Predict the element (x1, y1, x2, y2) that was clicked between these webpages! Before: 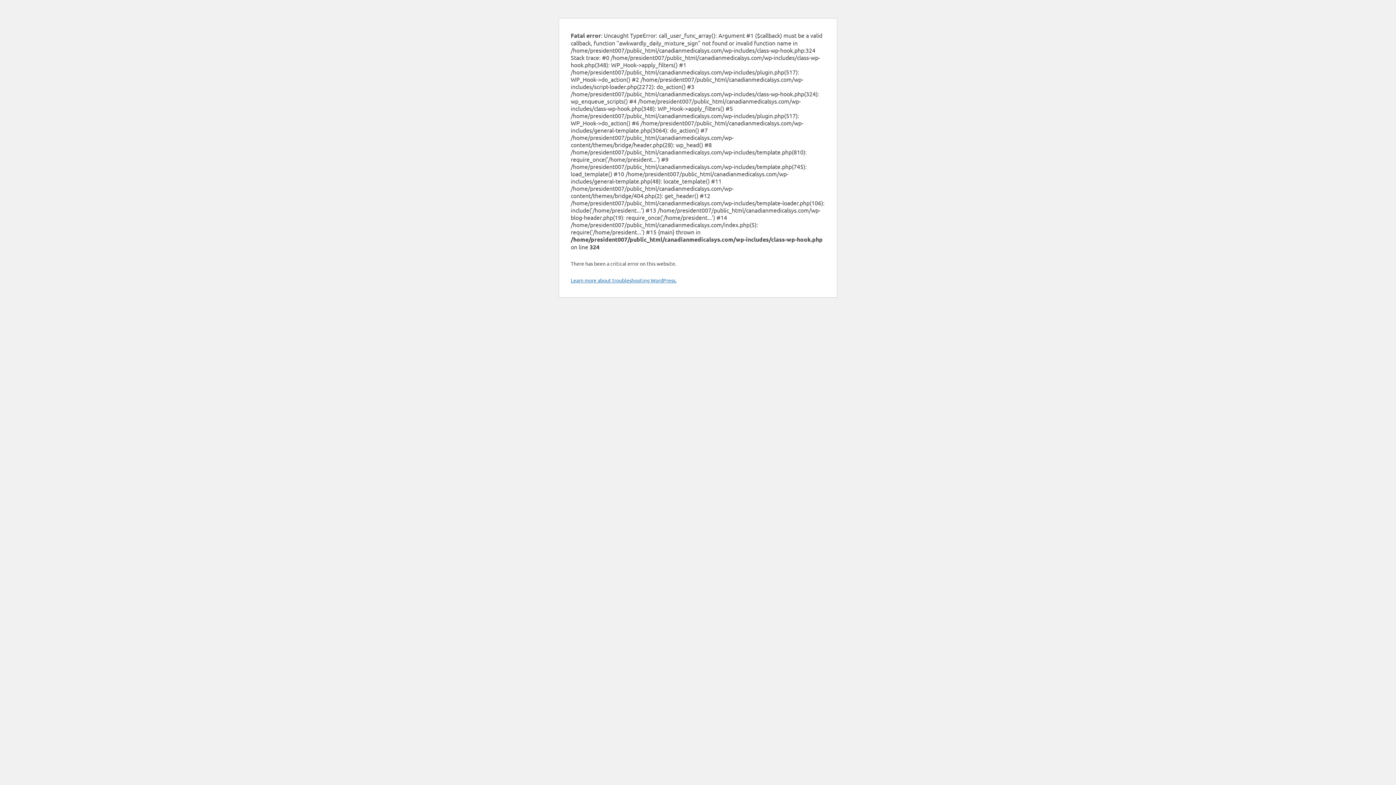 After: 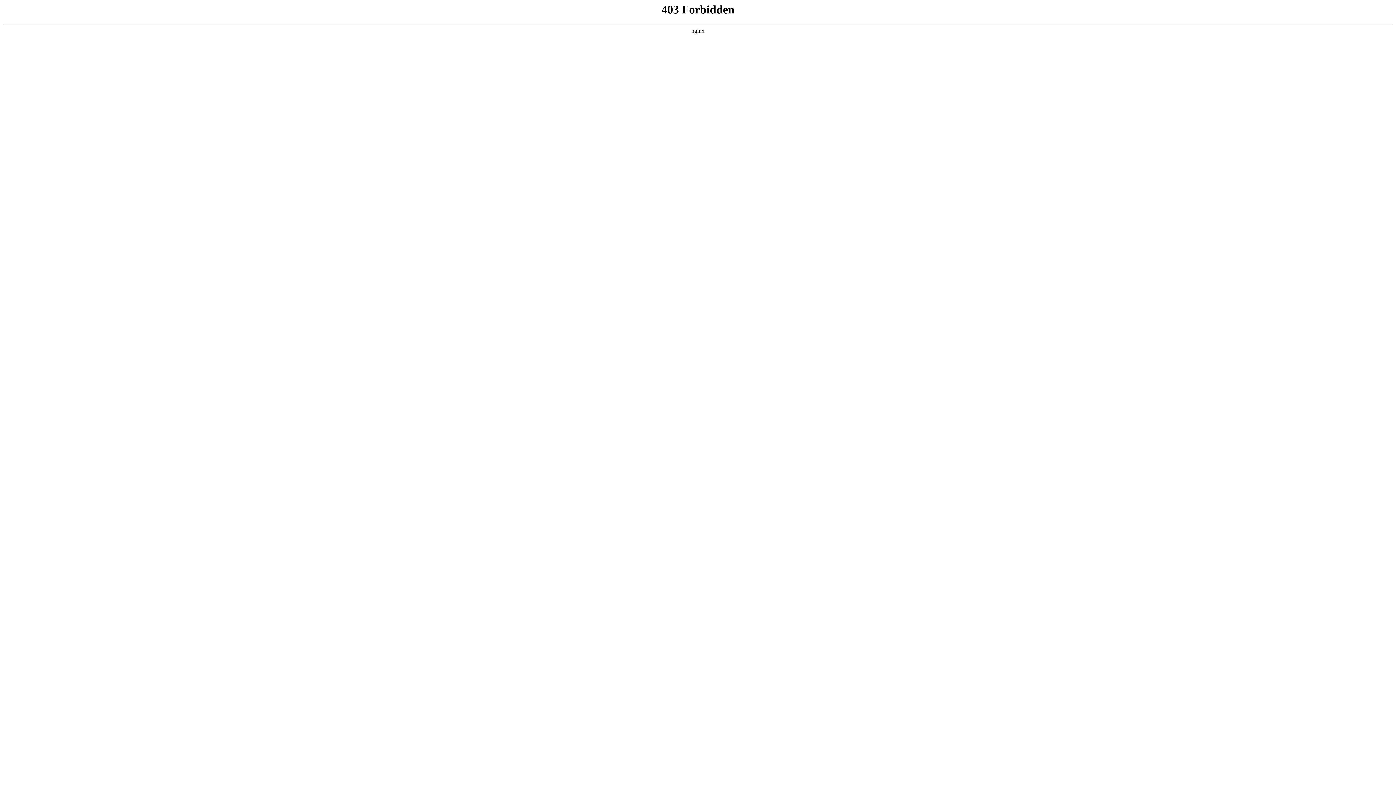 Action: bbox: (570, 277, 676, 283) label: Learn more about troubleshooting WordPress.